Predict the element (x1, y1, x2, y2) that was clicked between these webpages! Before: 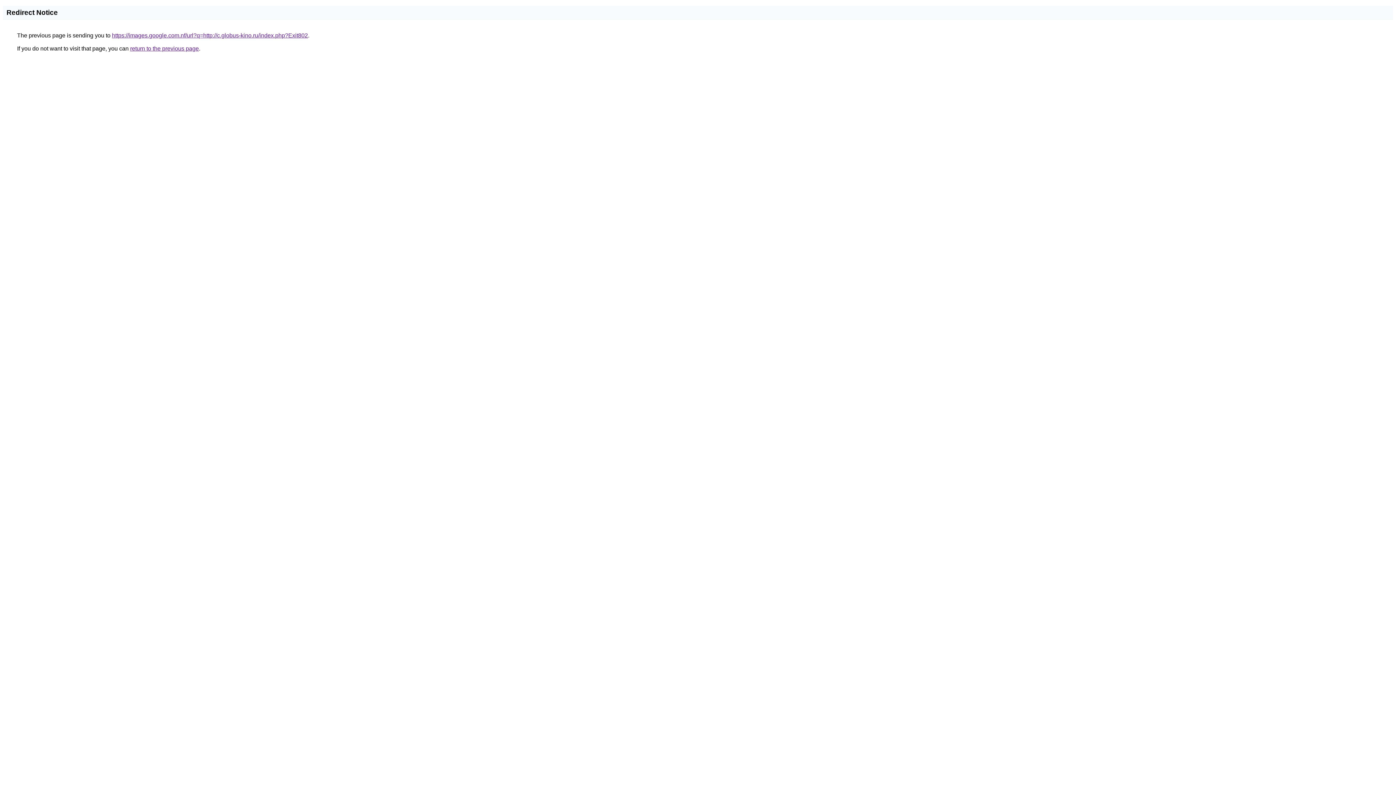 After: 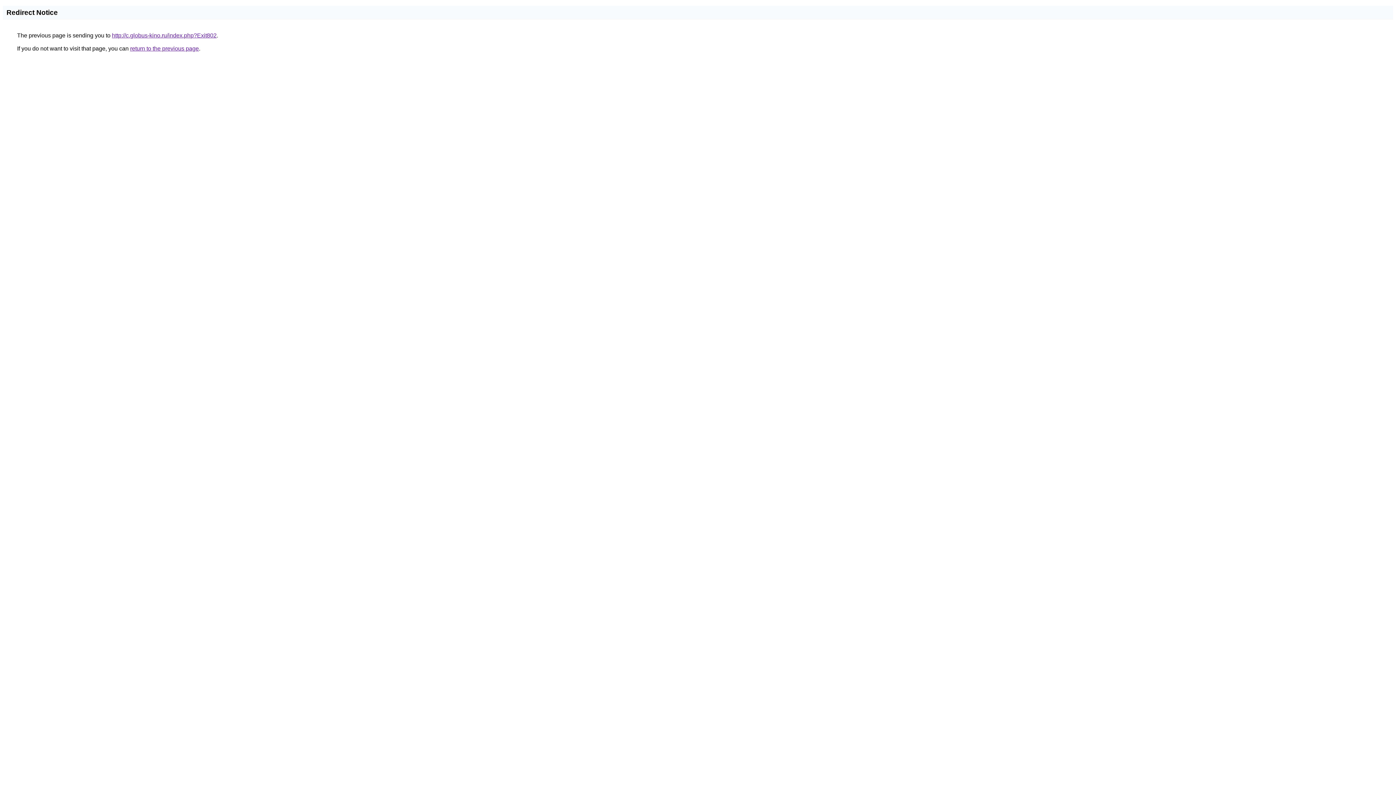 Action: label: https://images.google.com.nf/url?q=http://c.globus-kino.ru/index.php?Exit802 bbox: (112, 32, 308, 38)